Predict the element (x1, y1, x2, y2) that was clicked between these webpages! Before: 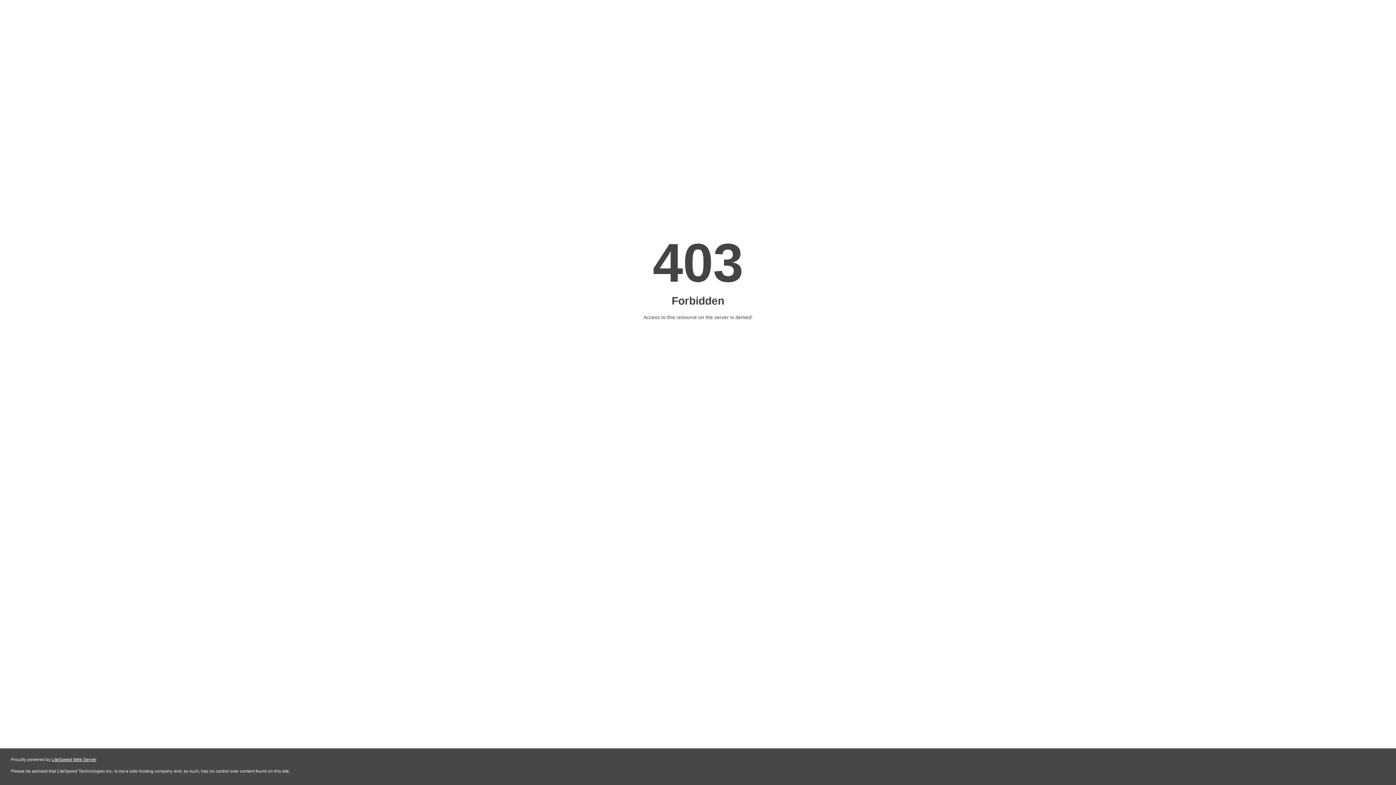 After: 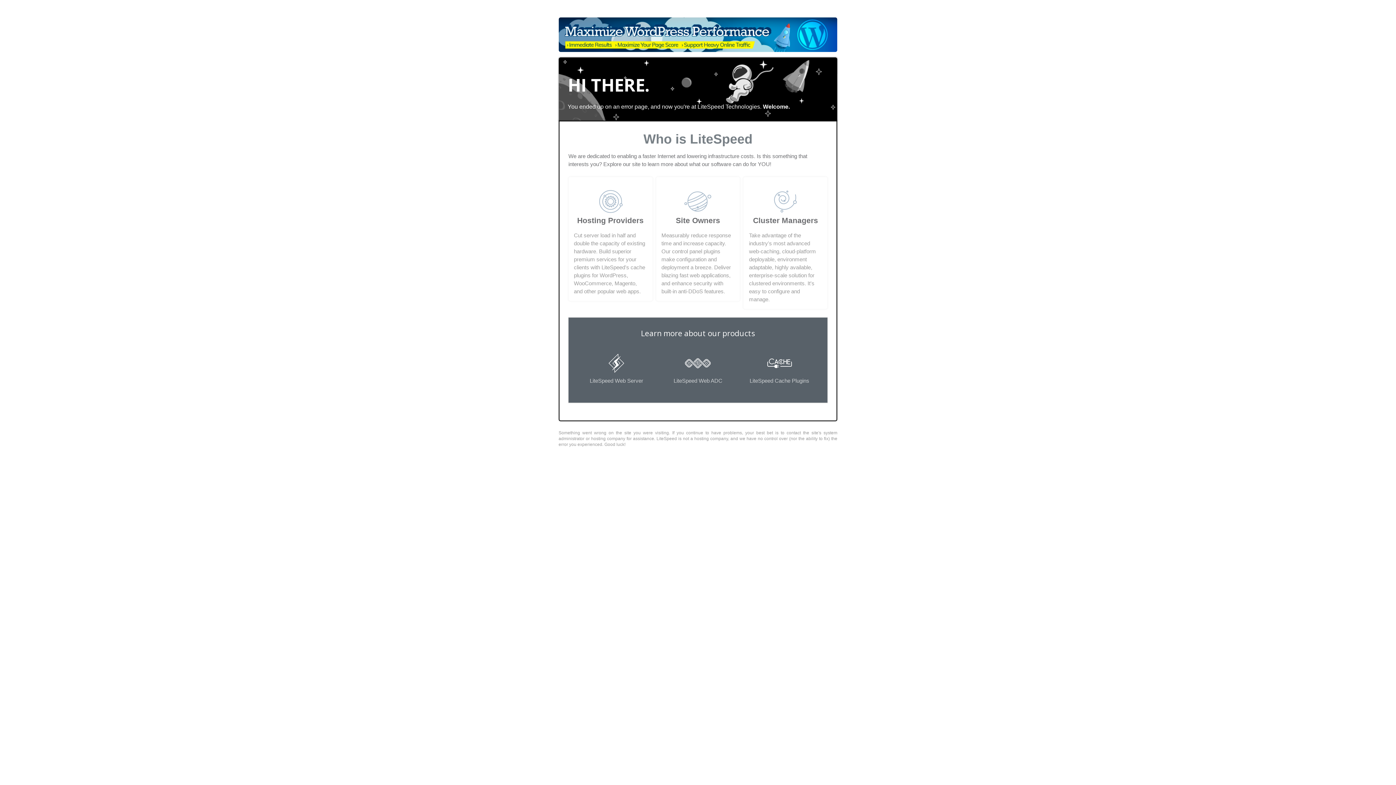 Action: label: LiteSpeed Web Server bbox: (51, 757, 96, 762)